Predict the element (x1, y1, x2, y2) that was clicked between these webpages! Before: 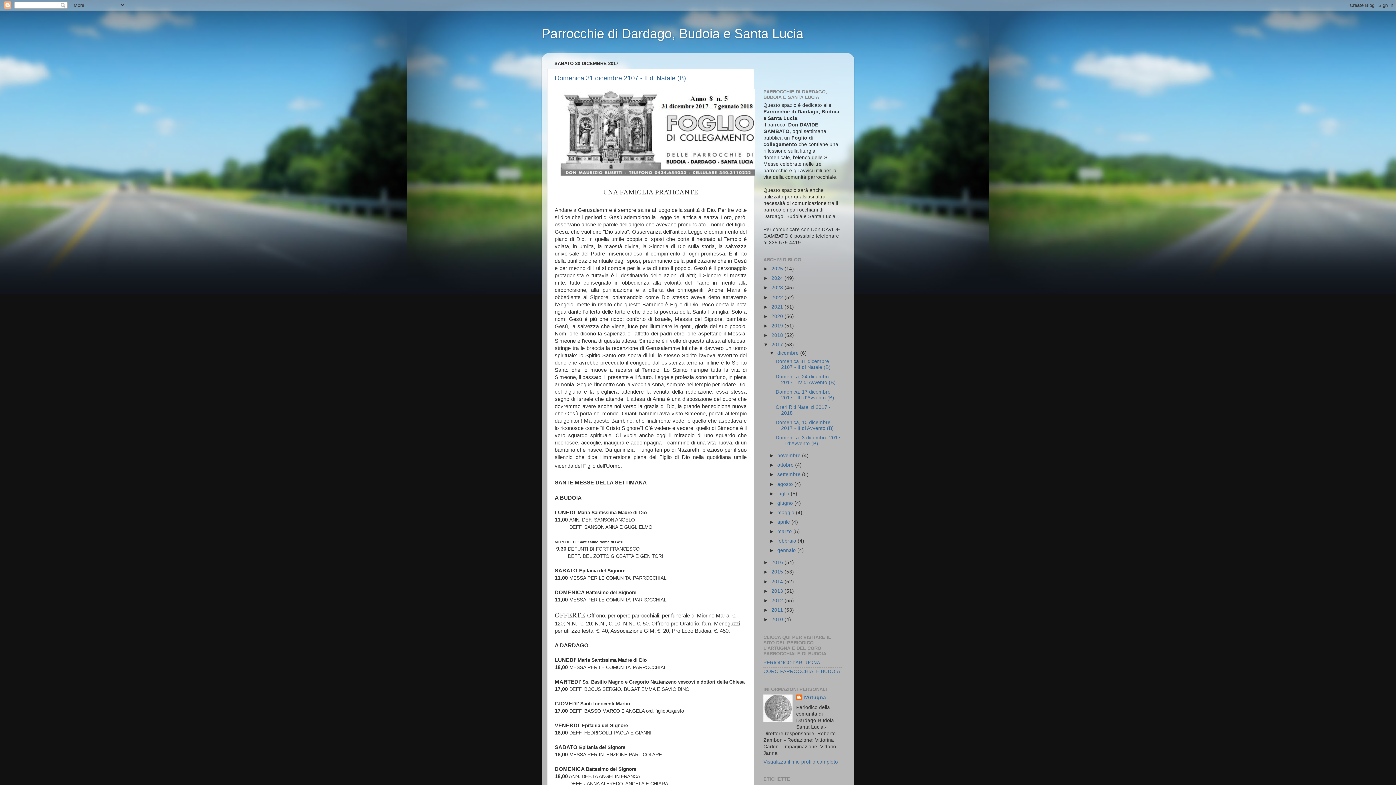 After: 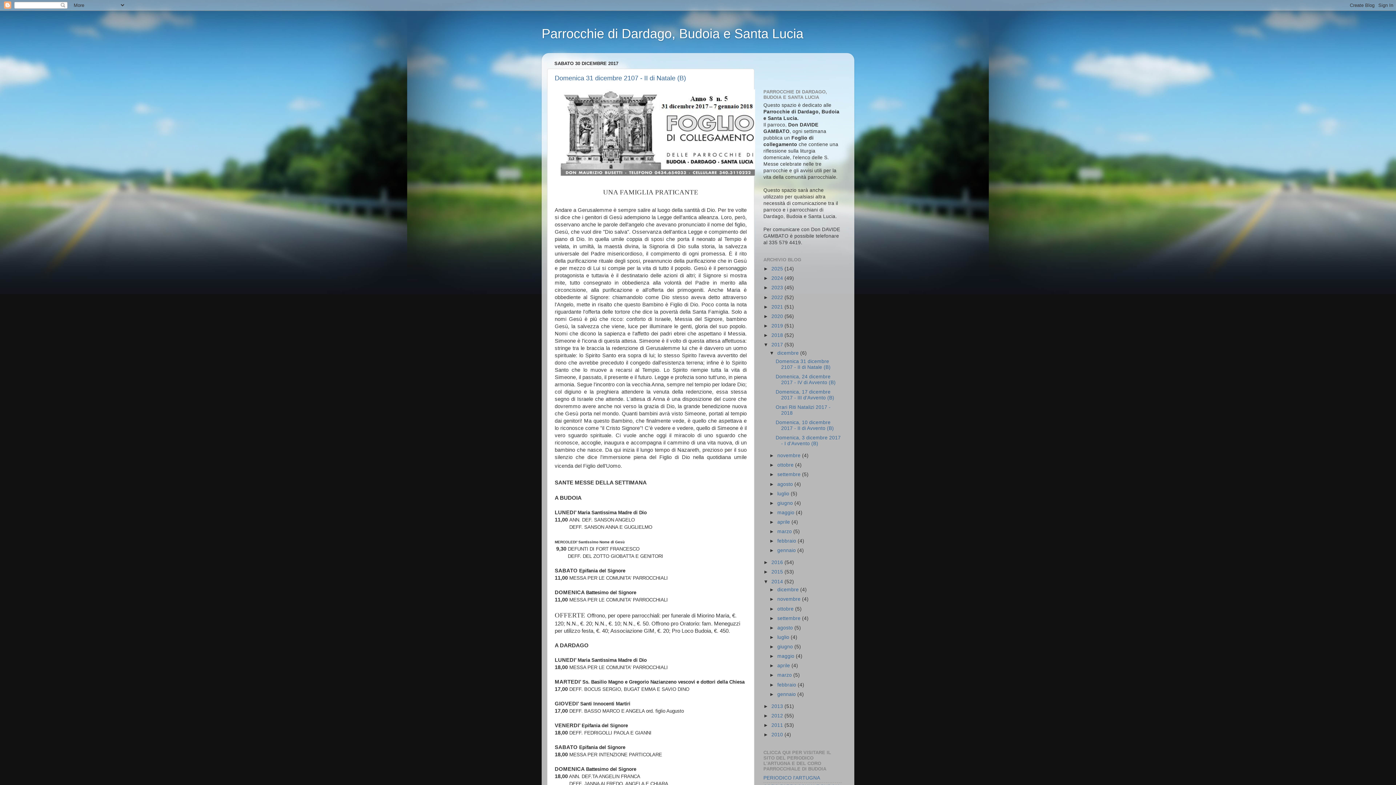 Action: bbox: (763, 579, 771, 584) label: ►  